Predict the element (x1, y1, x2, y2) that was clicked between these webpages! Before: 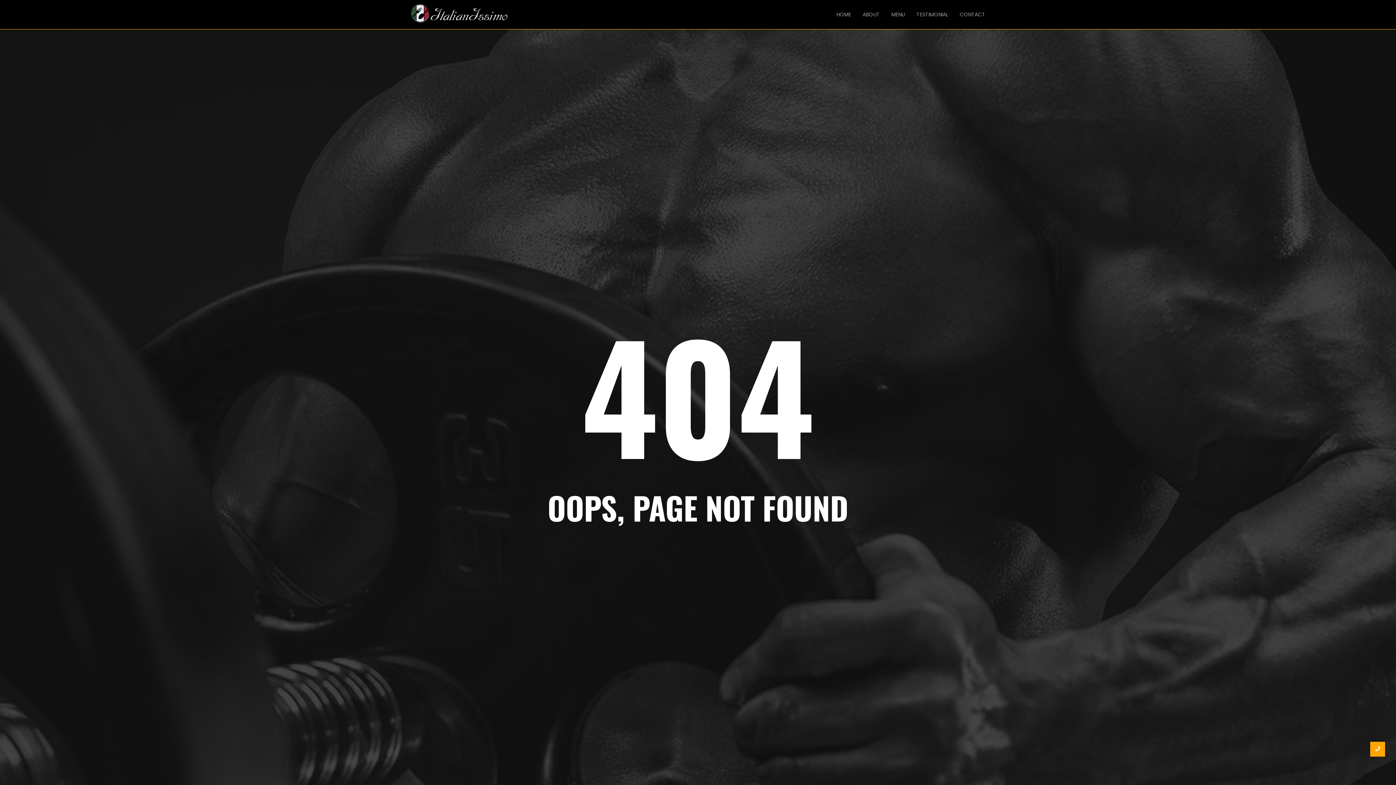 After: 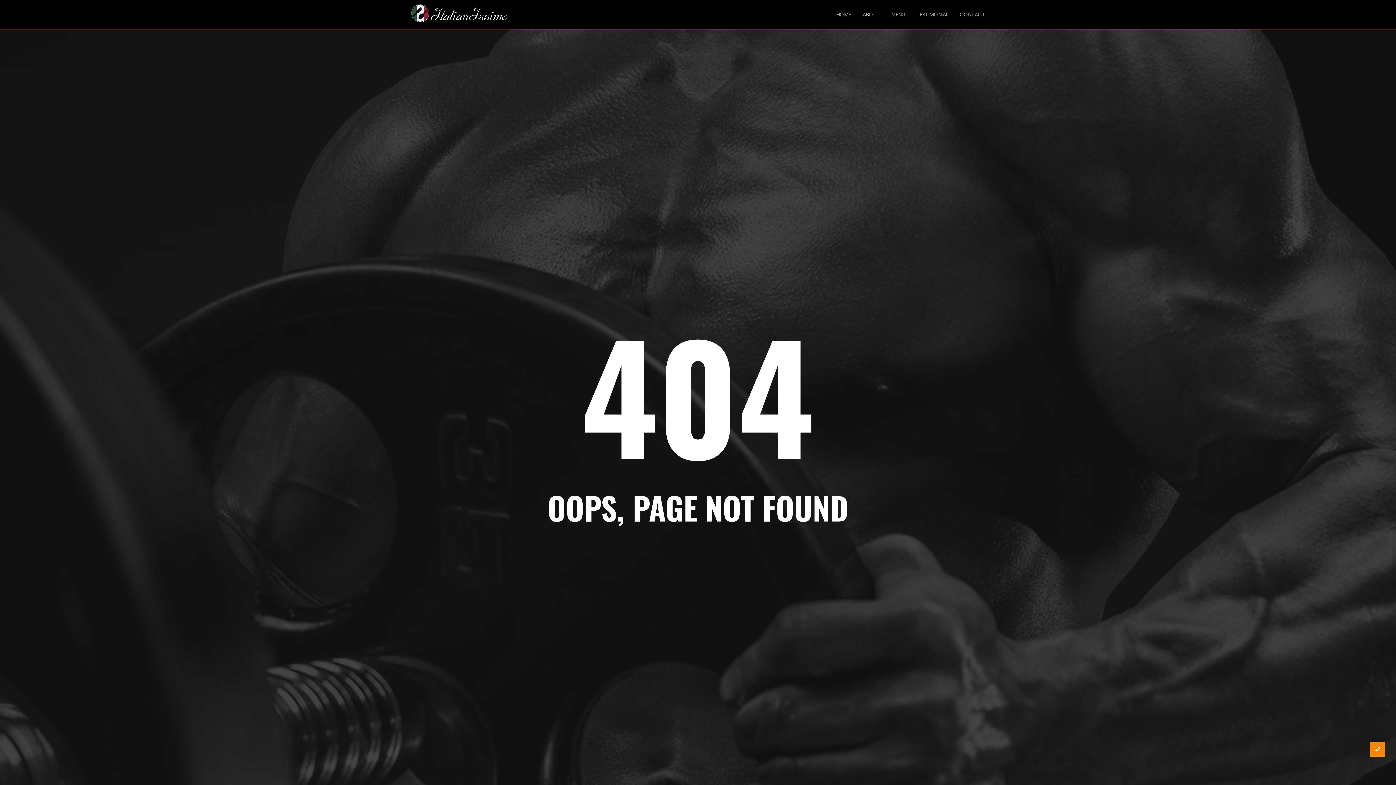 Action: bbox: (1370, 742, 1385, 757)